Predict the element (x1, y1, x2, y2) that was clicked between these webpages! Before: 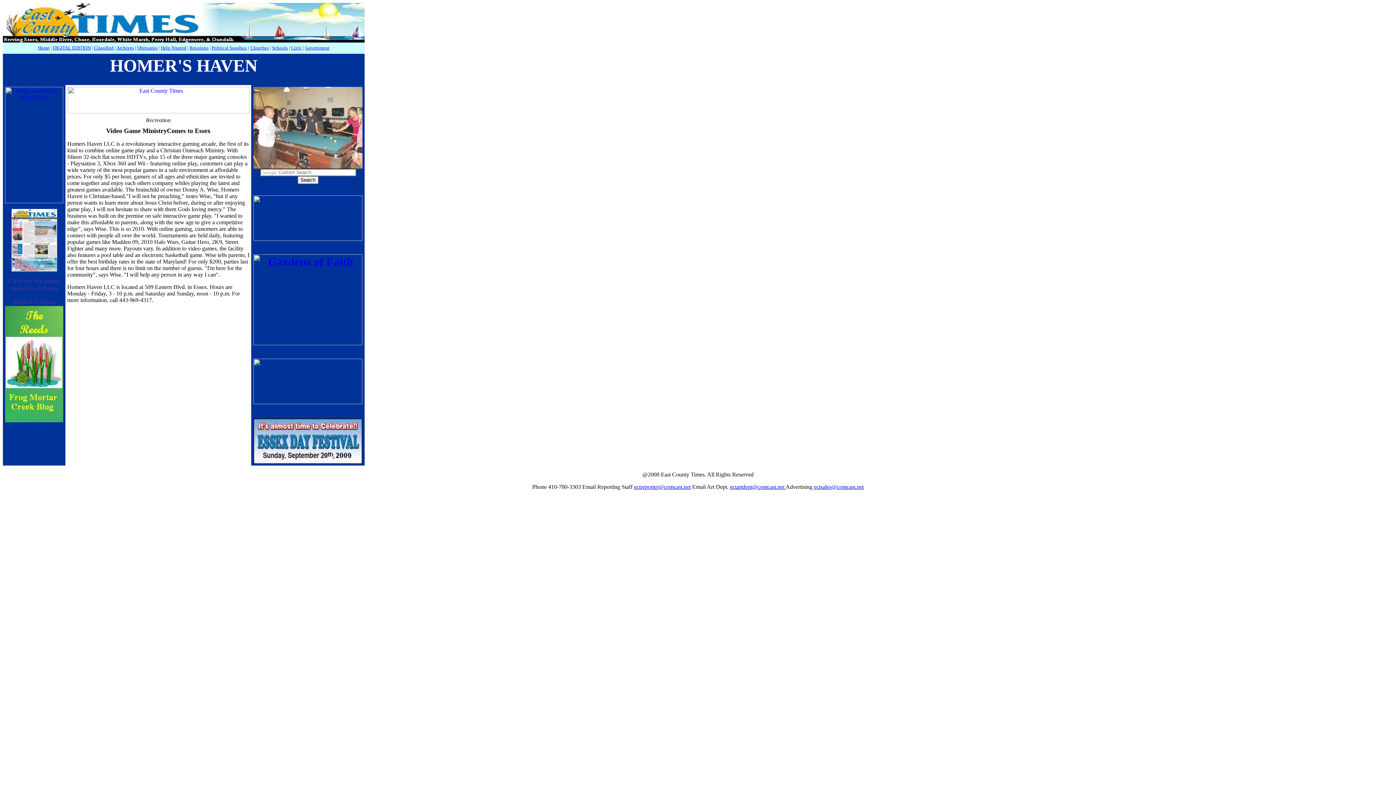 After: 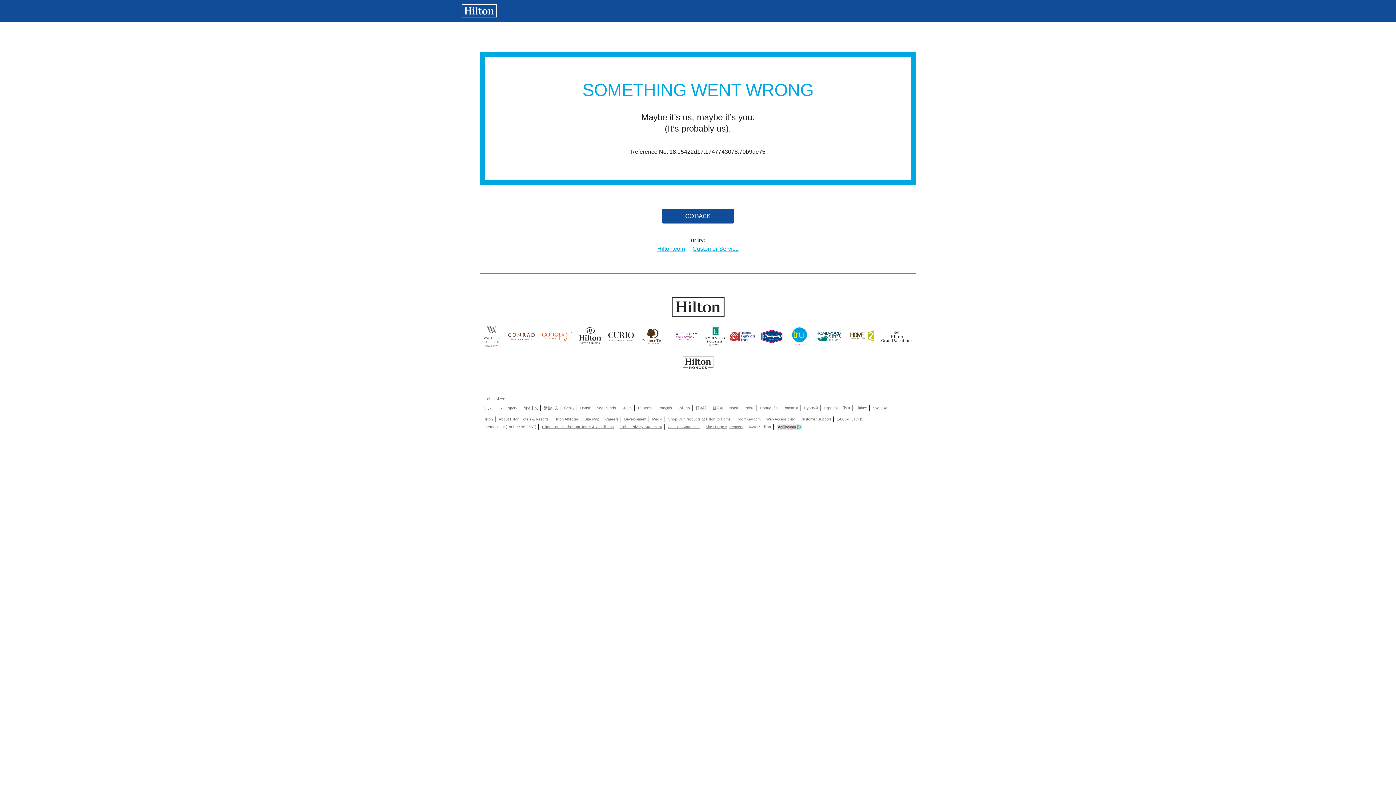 Action: bbox: (5, 198, 63, 204)